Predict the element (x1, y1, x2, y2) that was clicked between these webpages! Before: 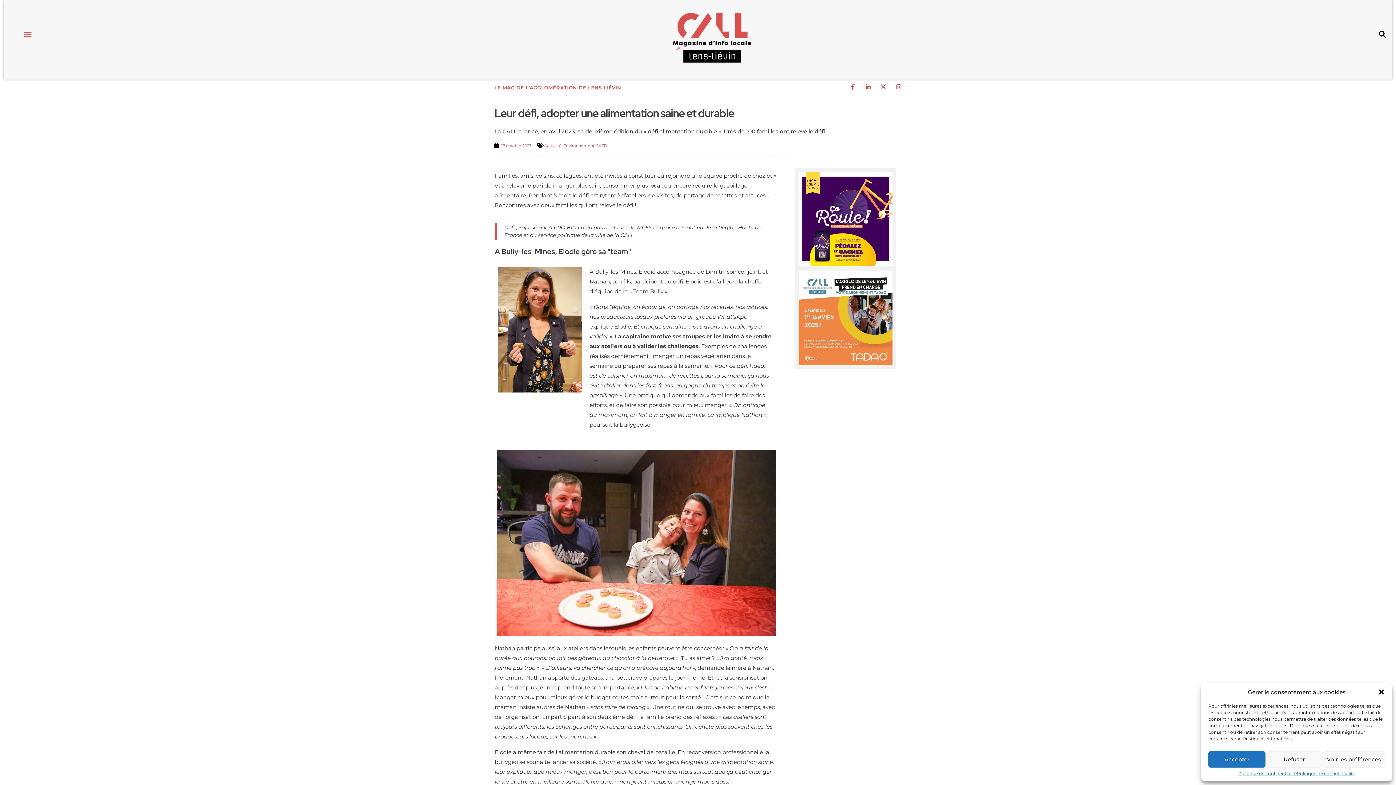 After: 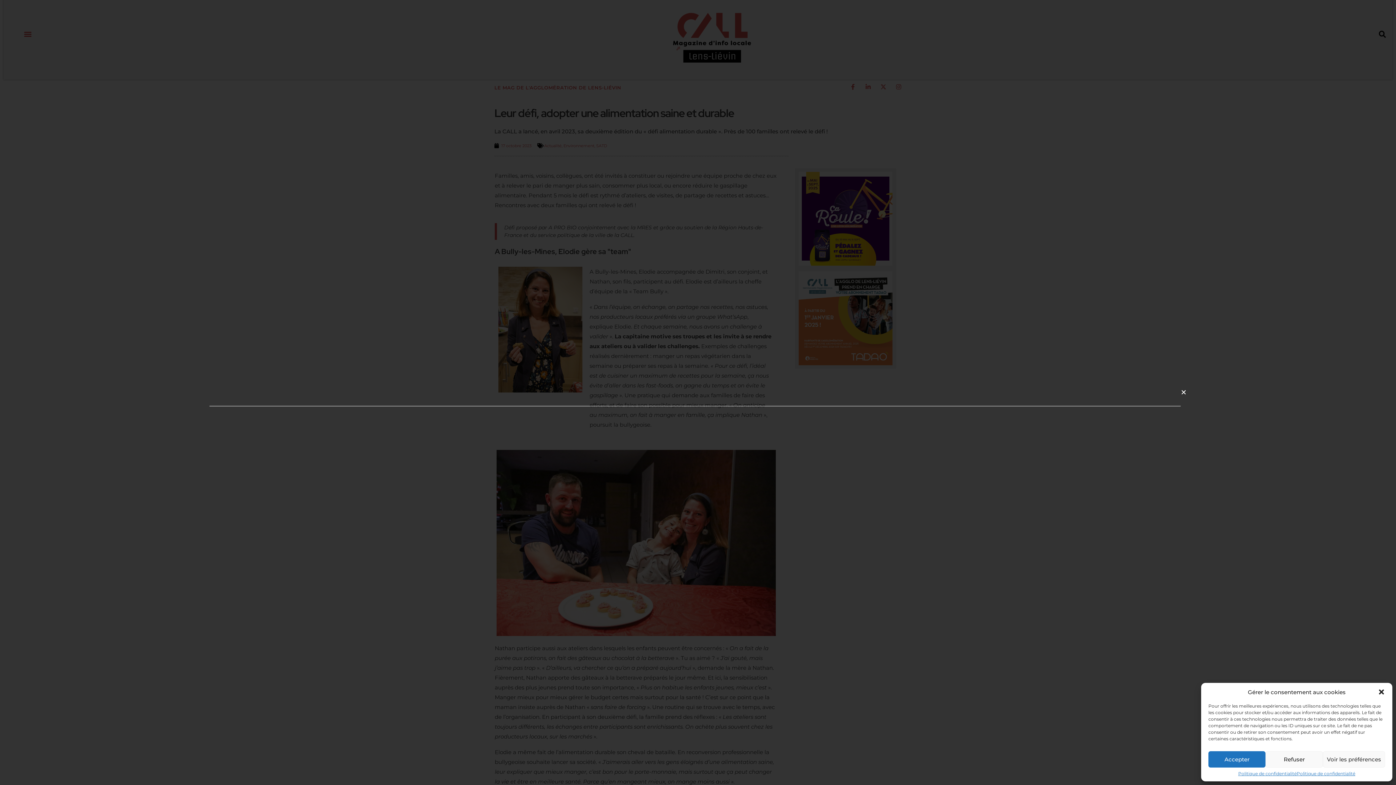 Action: bbox: (1376, 27, 1389, 40) label: Rechercher 